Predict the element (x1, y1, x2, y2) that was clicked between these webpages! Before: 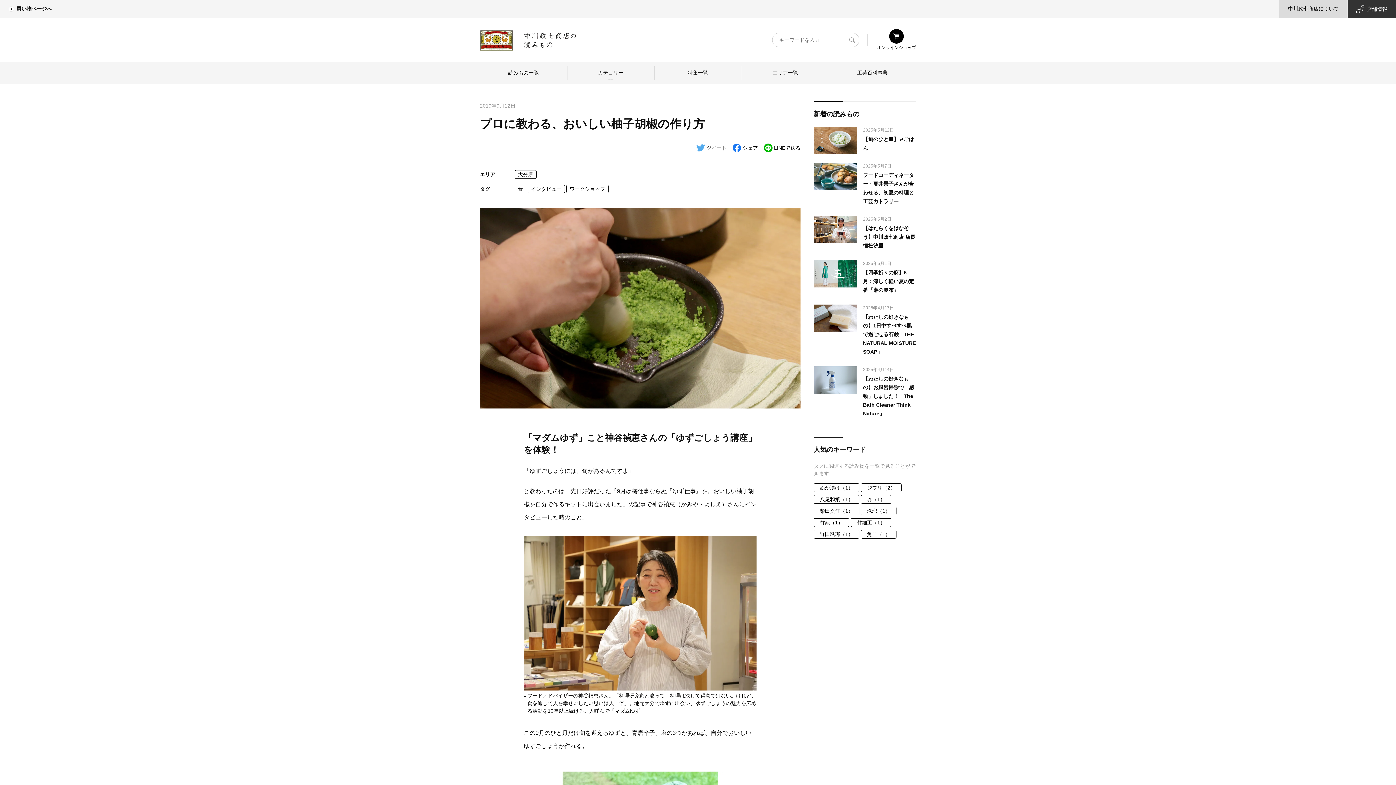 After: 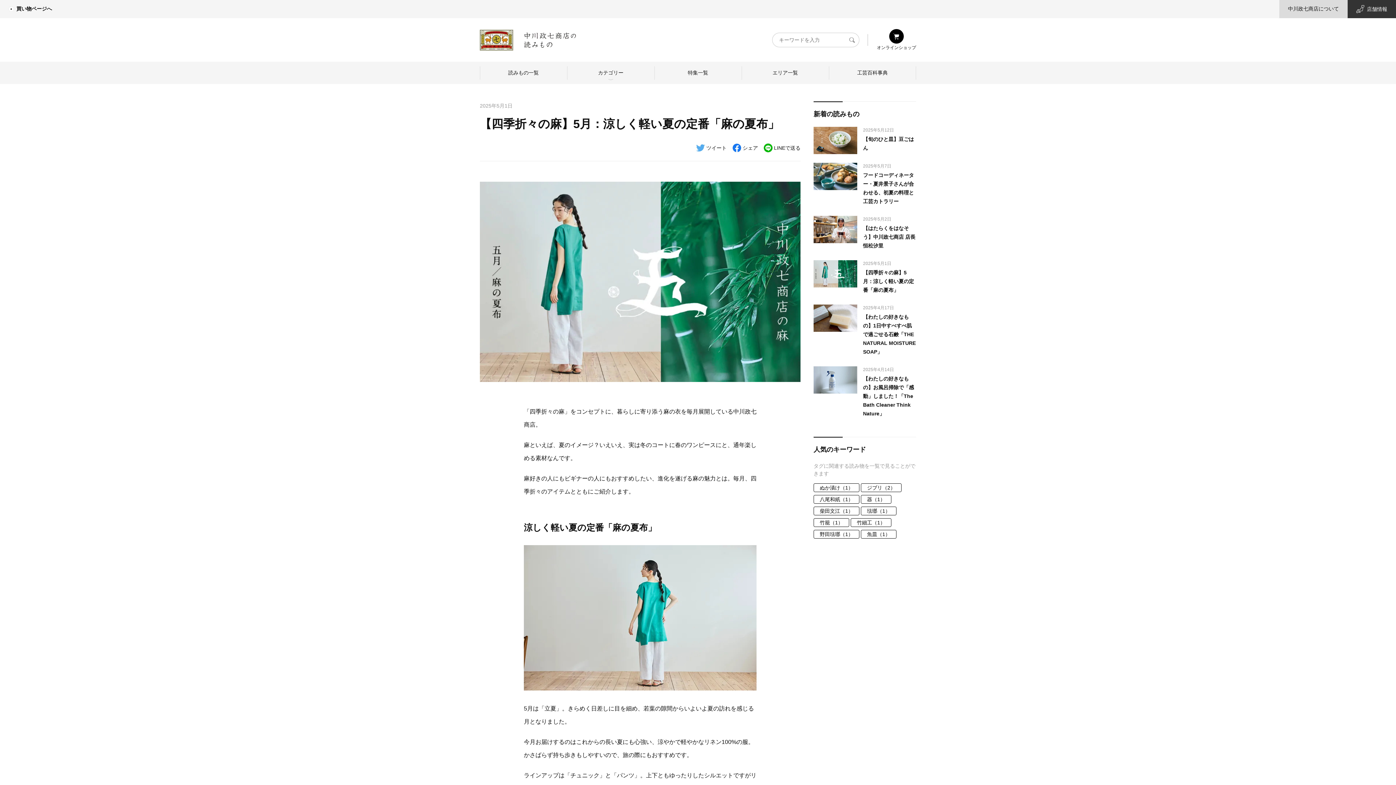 Action: bbox: (813, 270, 857, 276)